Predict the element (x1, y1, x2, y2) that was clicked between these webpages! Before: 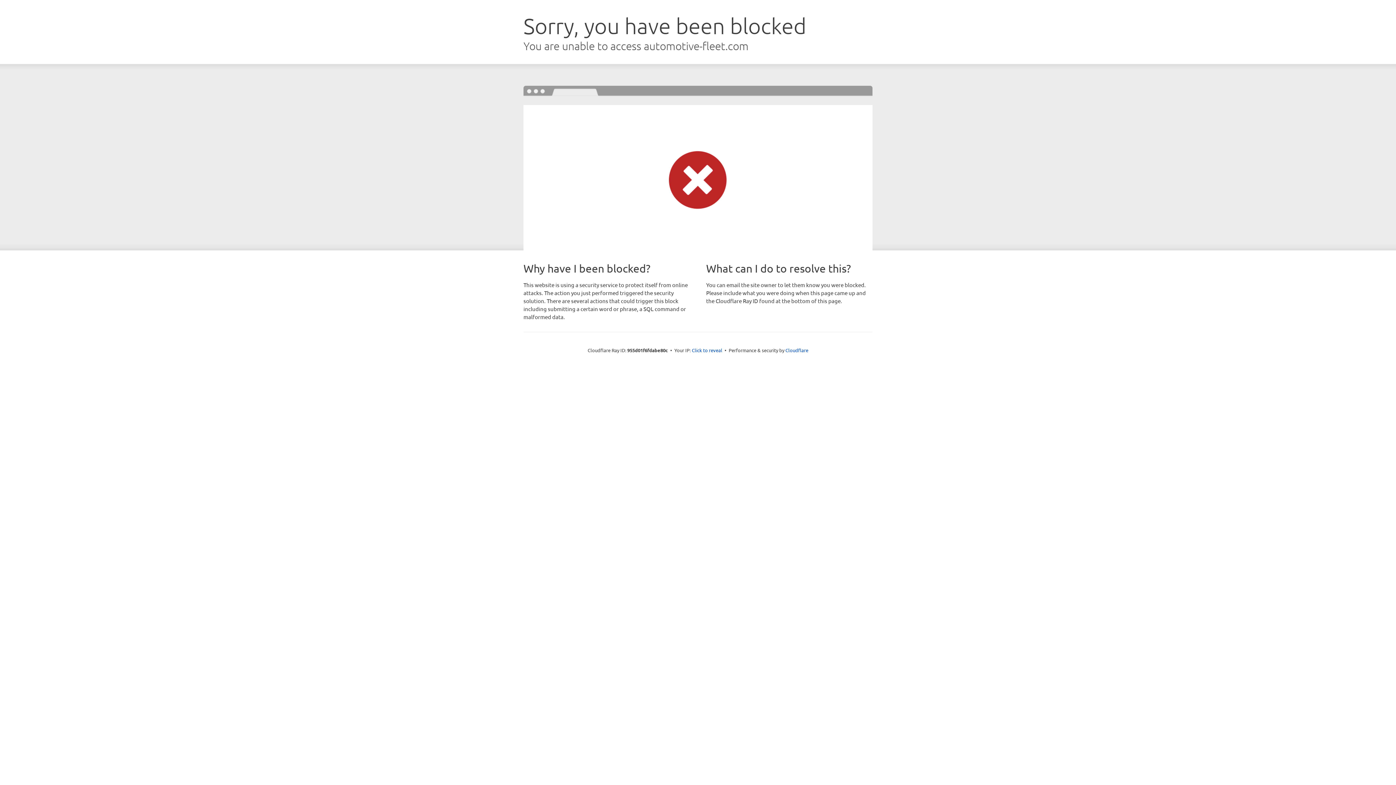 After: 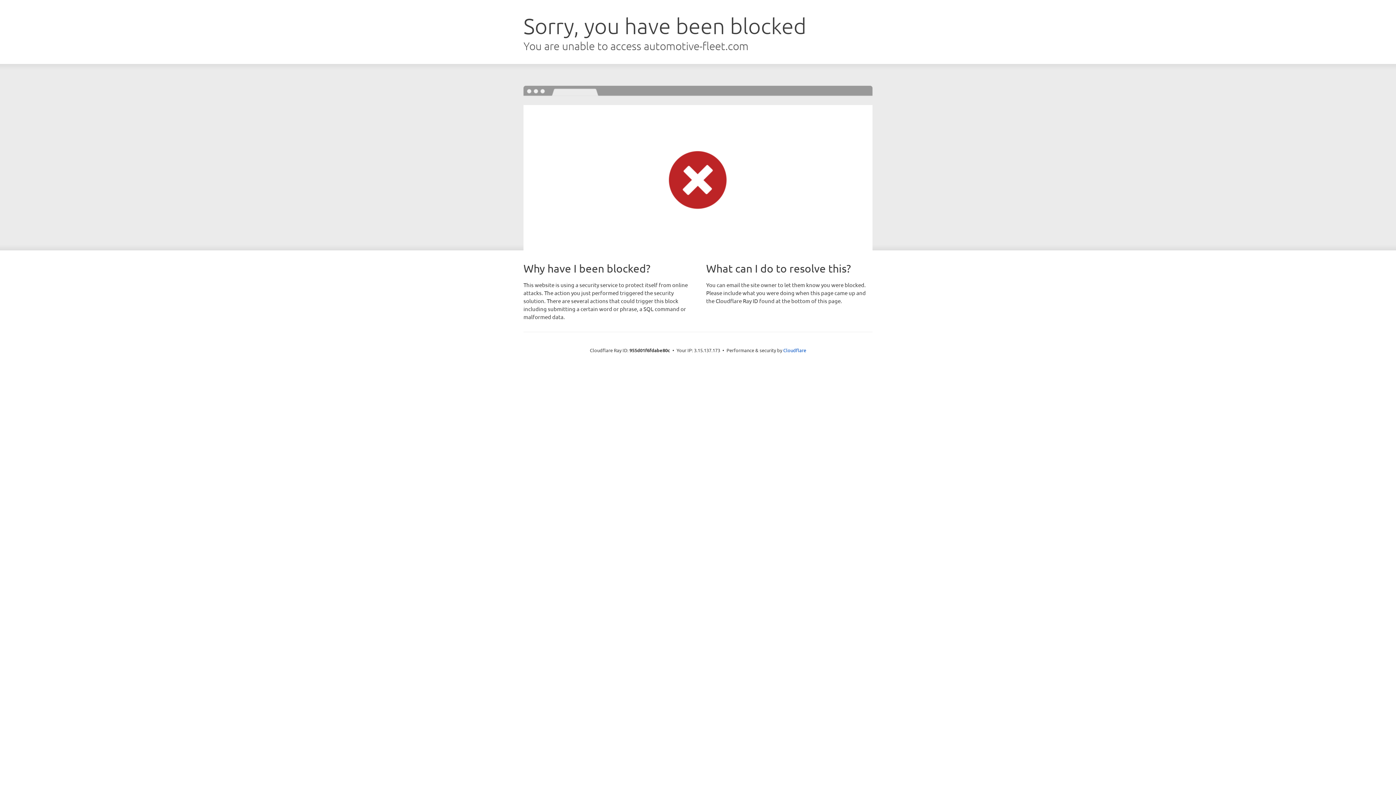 Action: label: Click to reveal bbox: (692, 346, 722, 353)